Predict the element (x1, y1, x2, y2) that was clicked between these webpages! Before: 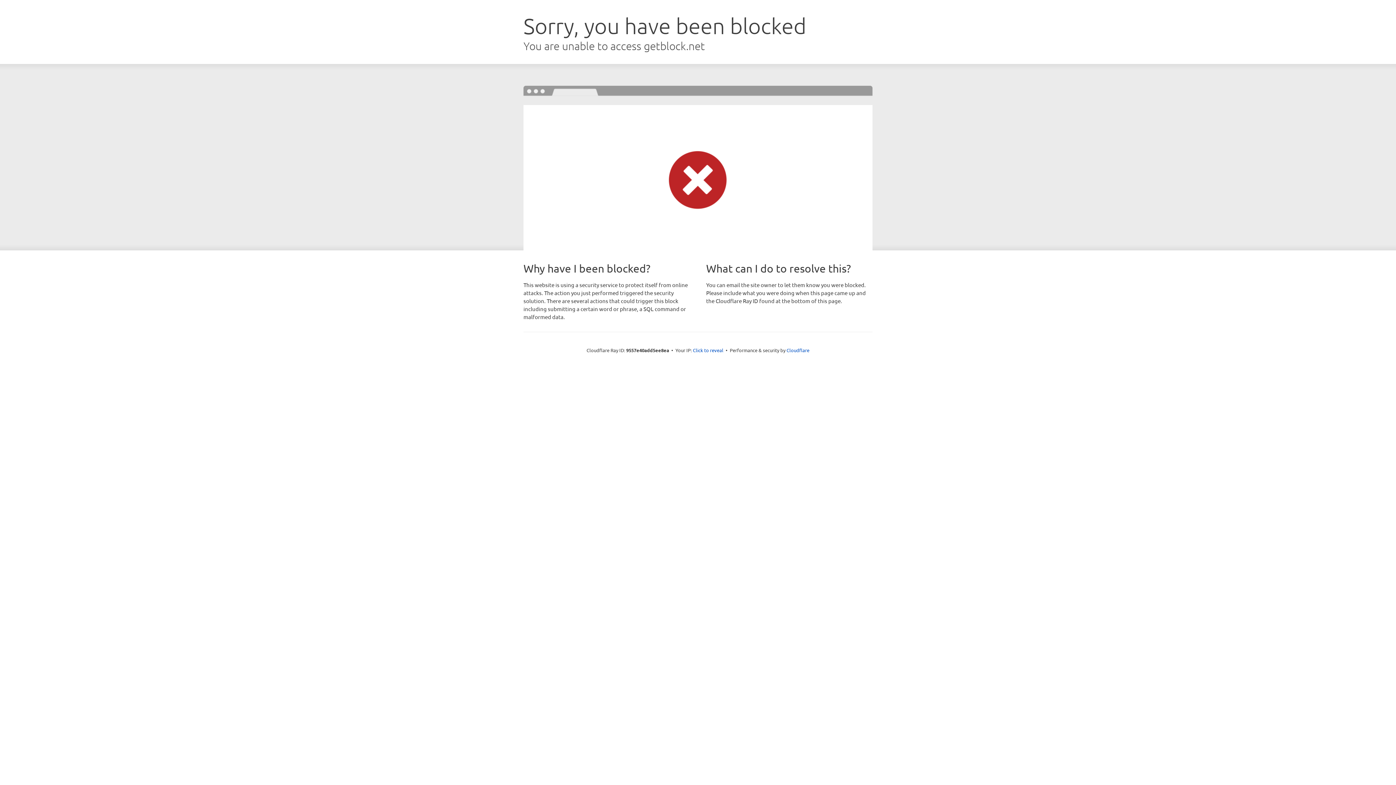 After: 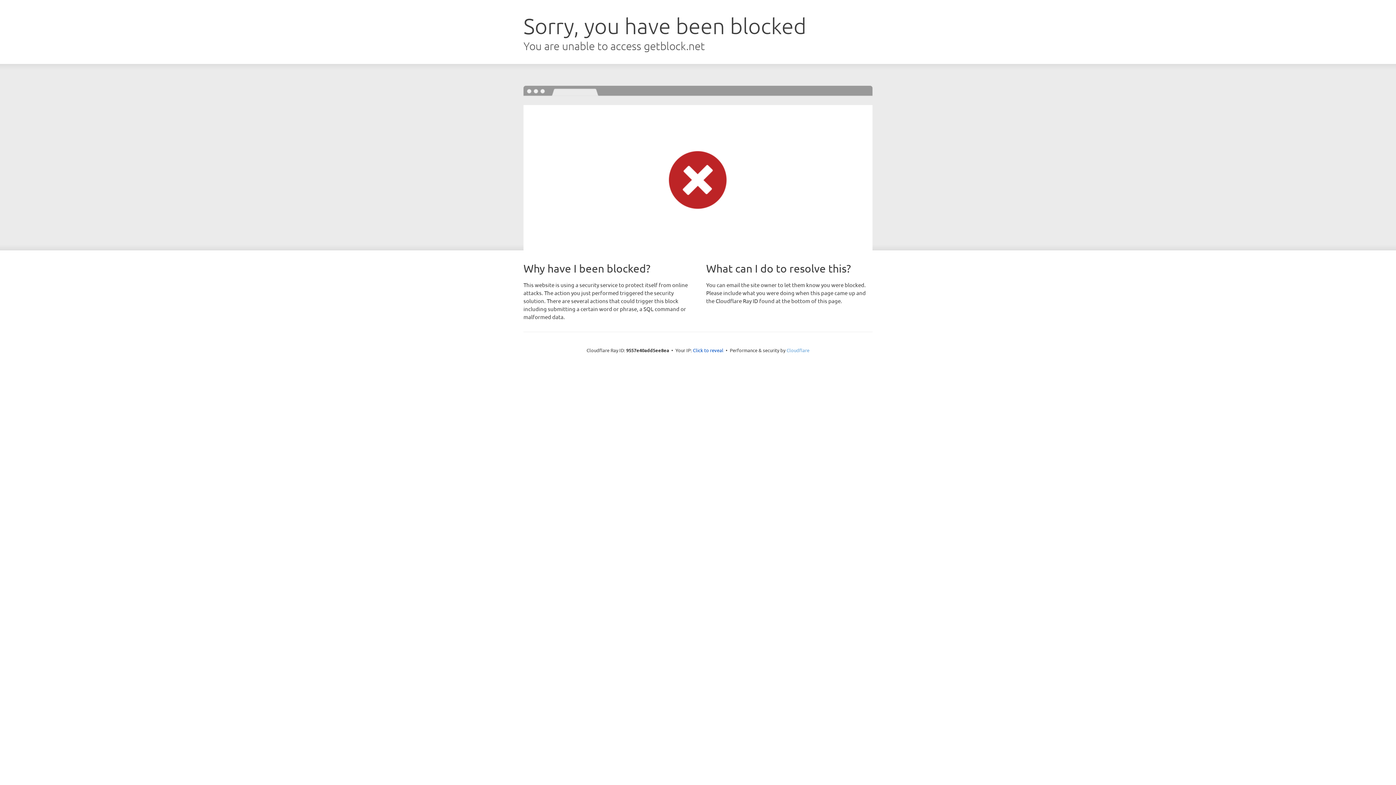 Action: bbox: (786, 347, 809, 353) label: Cloudflare